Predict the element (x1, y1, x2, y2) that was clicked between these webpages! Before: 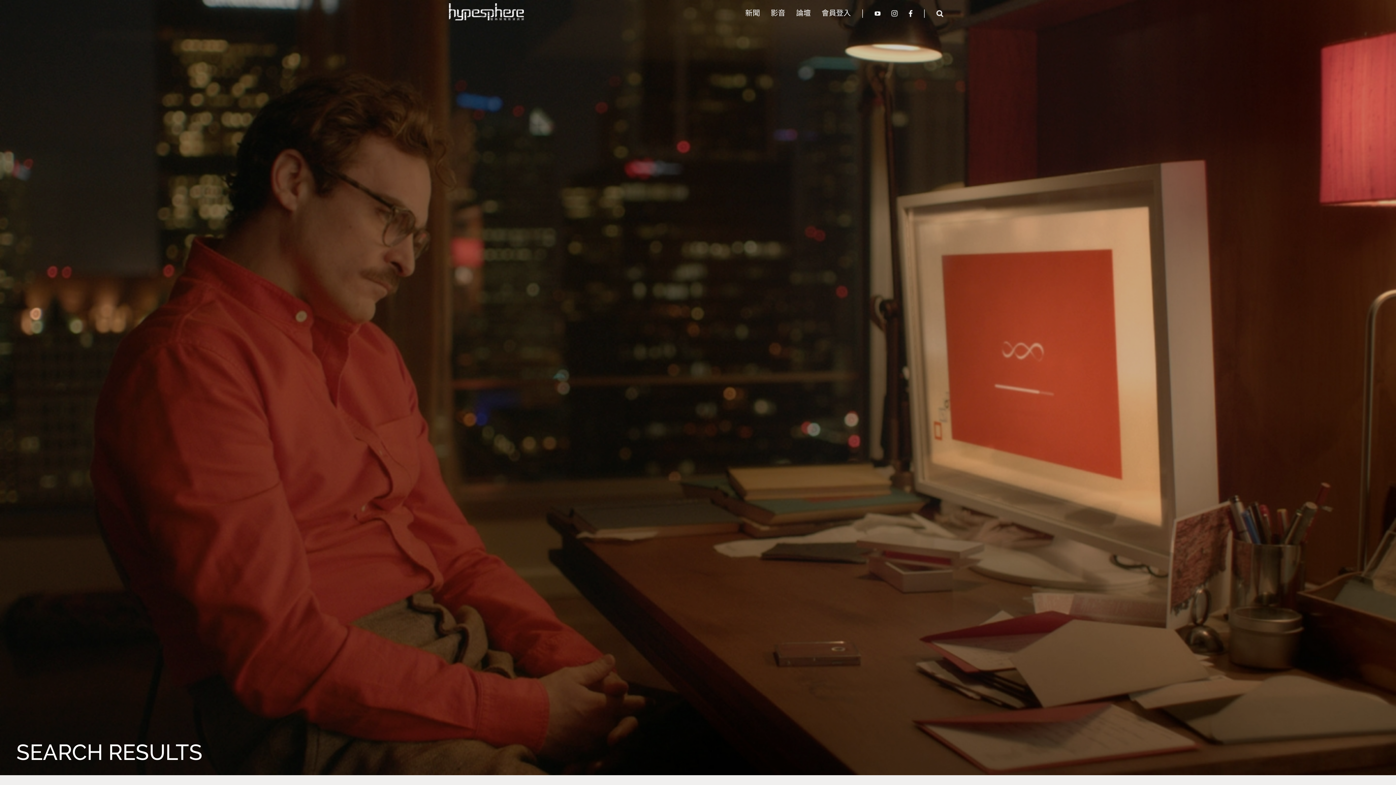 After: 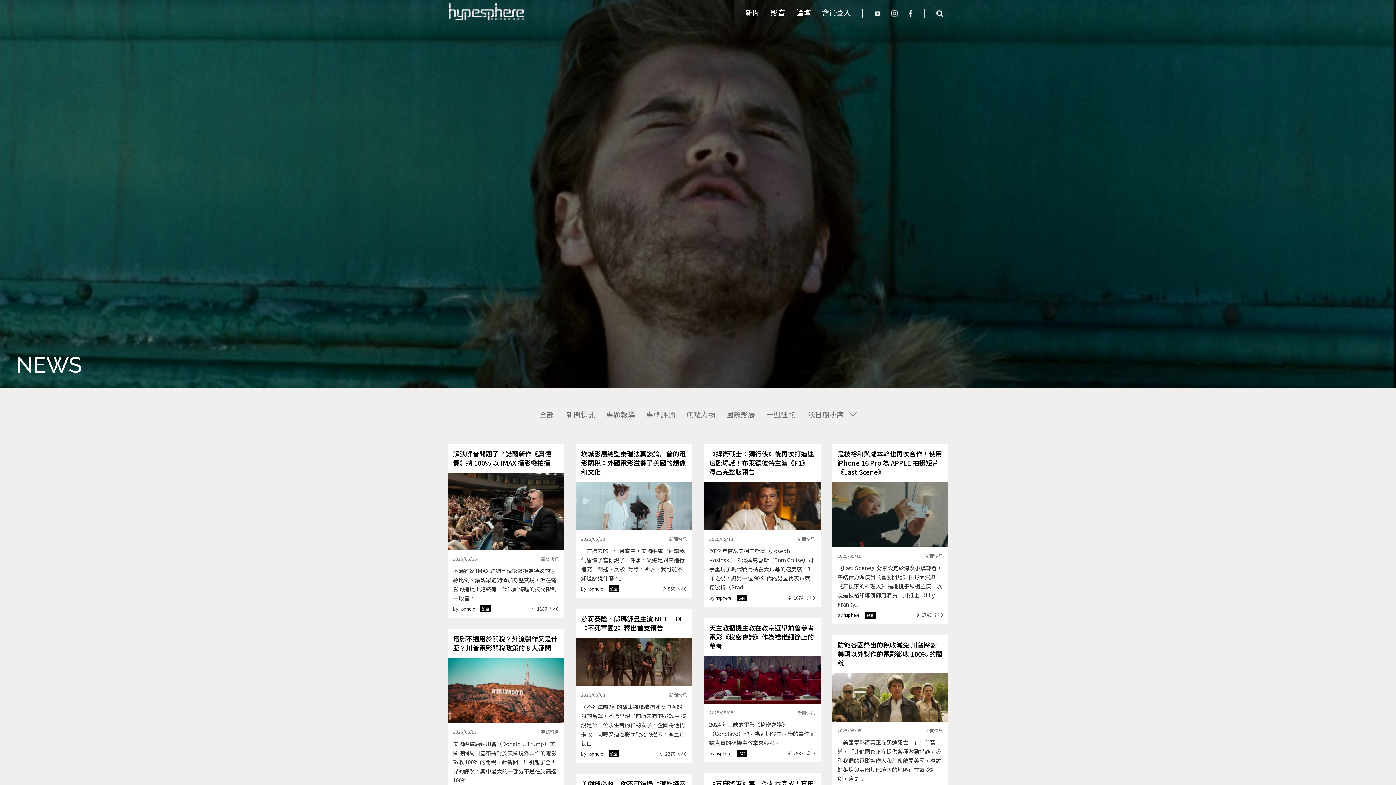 Action: bbox: (748, 3, 773, 21) label: 新聞